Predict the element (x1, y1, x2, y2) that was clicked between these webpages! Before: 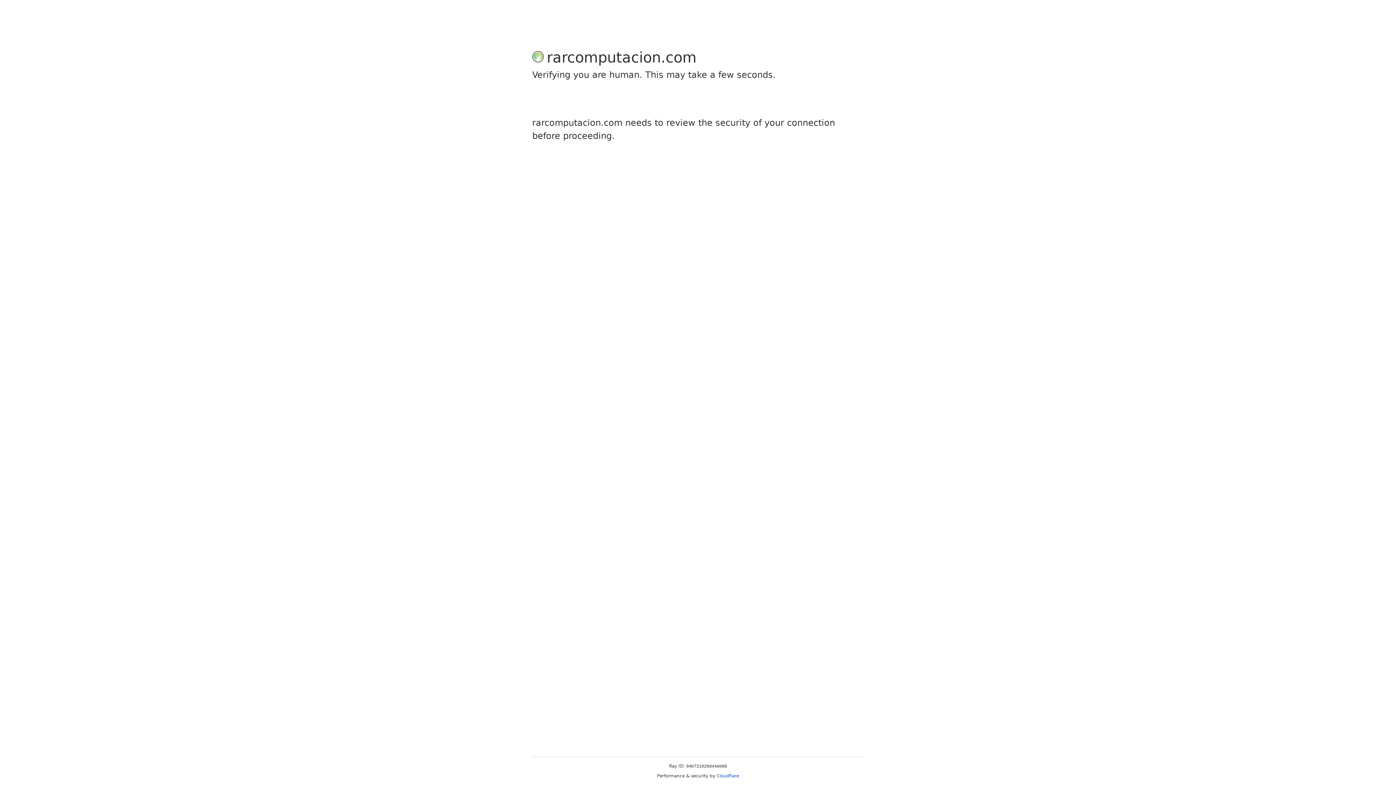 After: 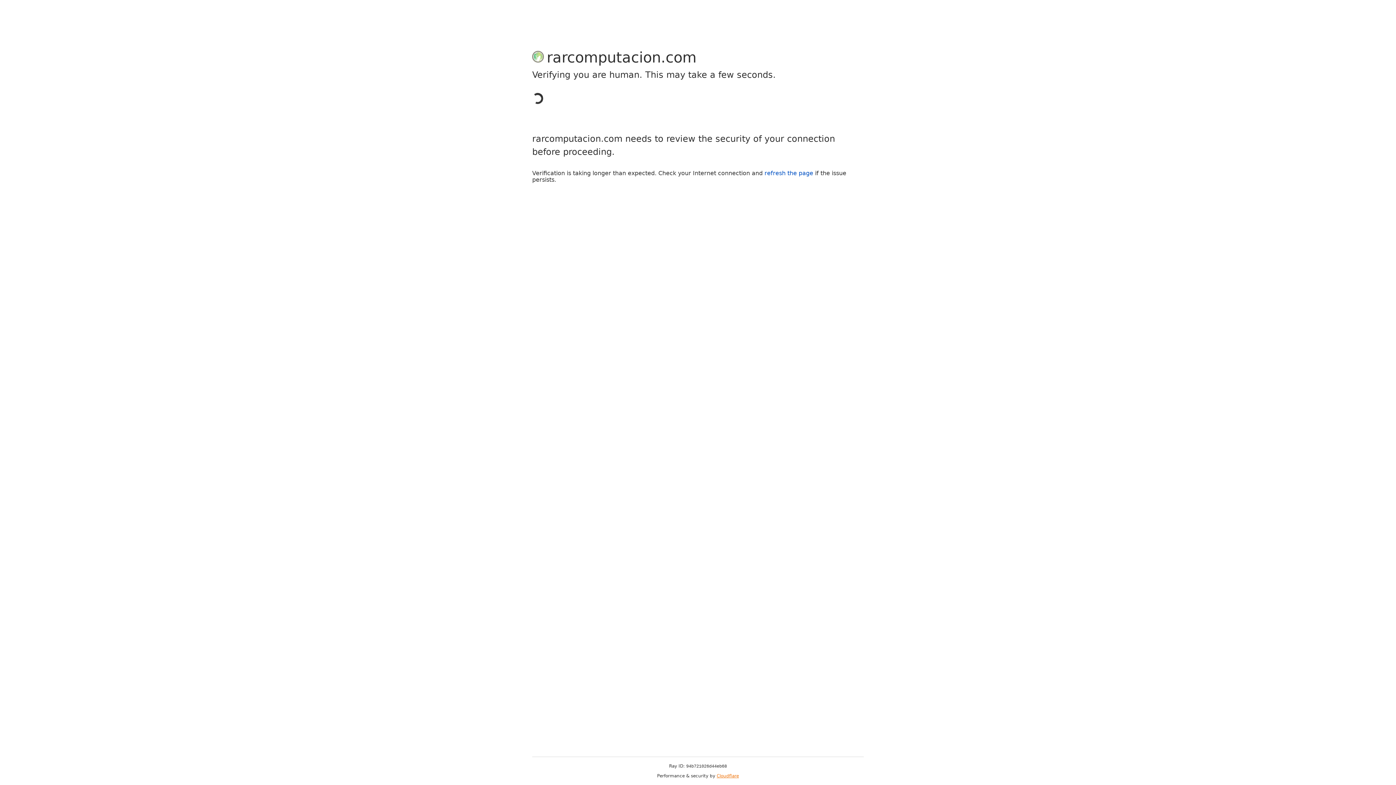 Action: label: Cloudflare bbox: (716, 773, 739, 778)